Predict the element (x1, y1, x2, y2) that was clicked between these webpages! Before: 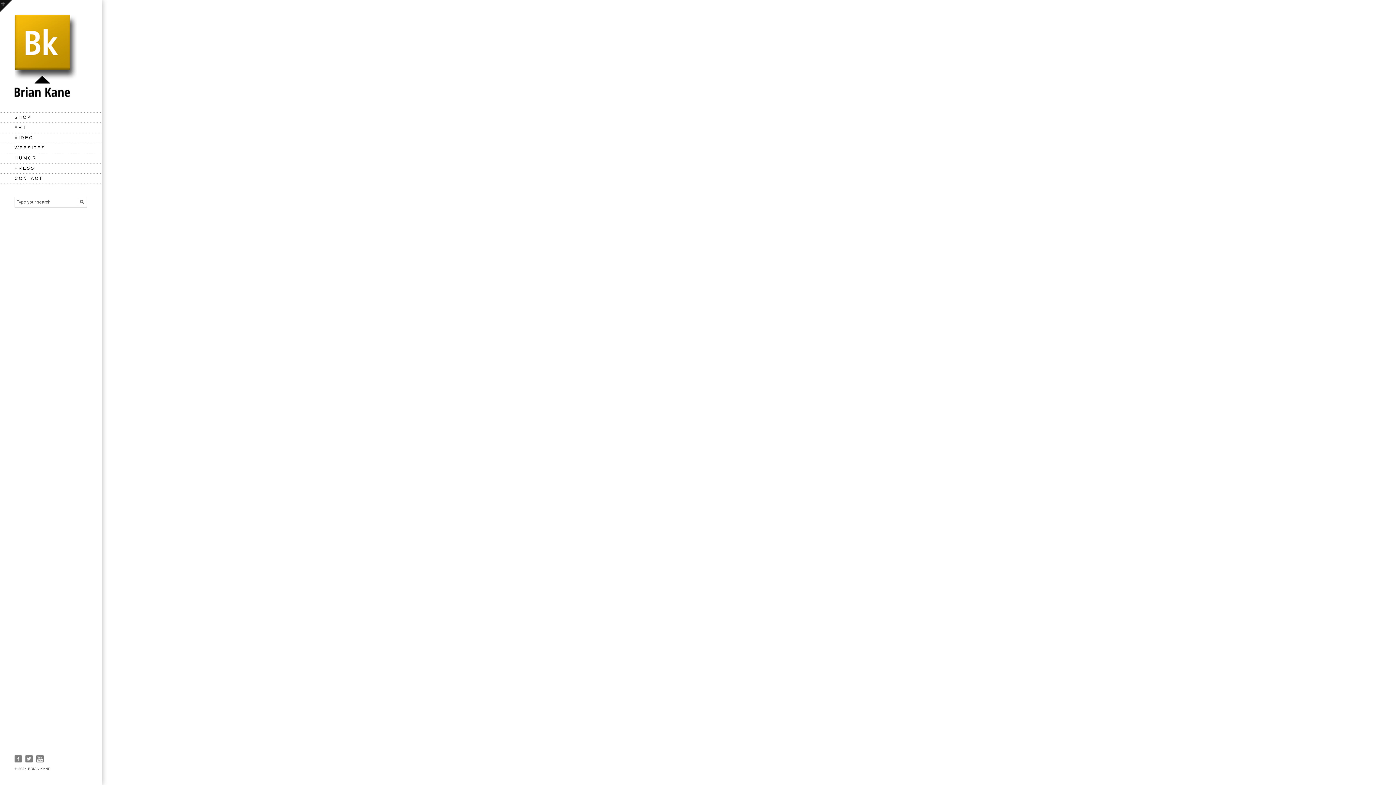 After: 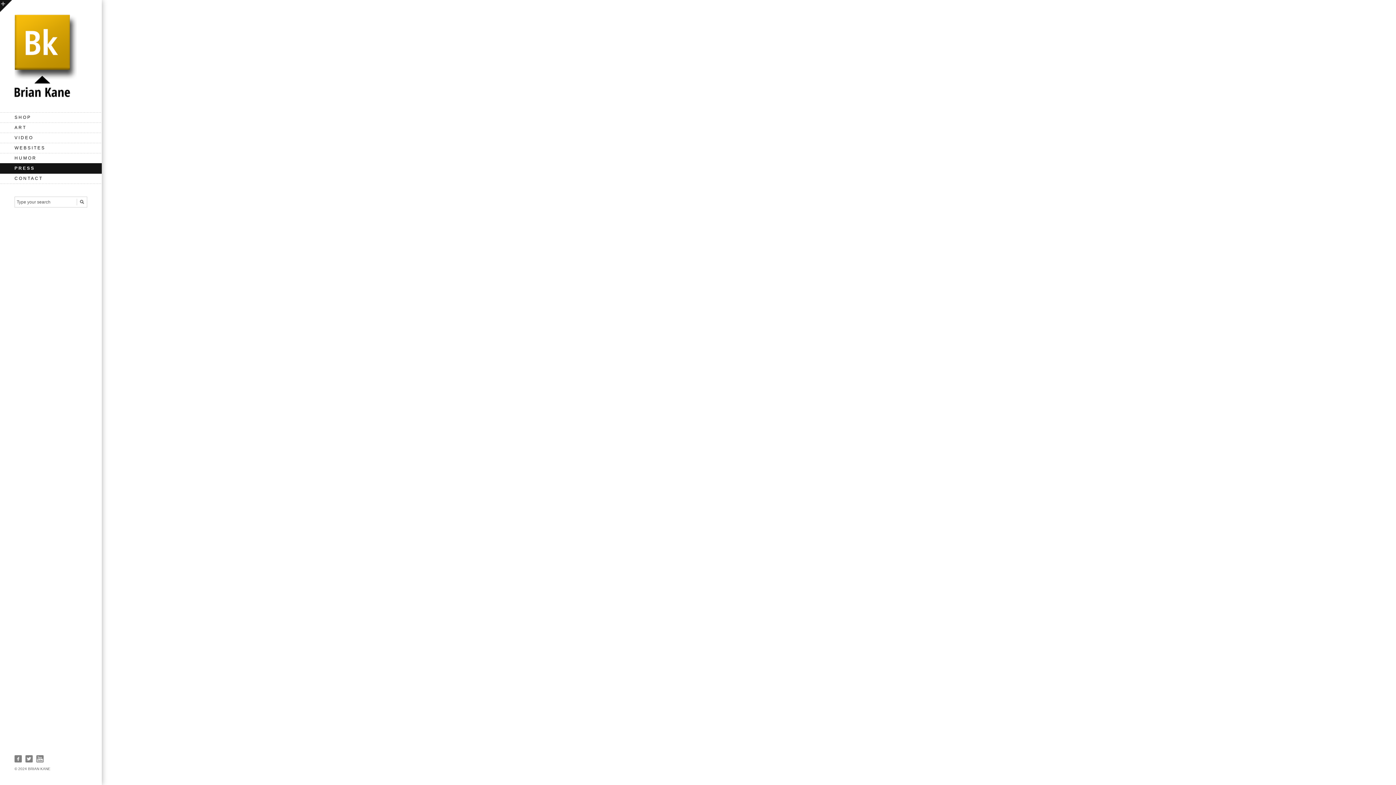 Action: bbox: (0, 163, 101, 173) label: PRESS